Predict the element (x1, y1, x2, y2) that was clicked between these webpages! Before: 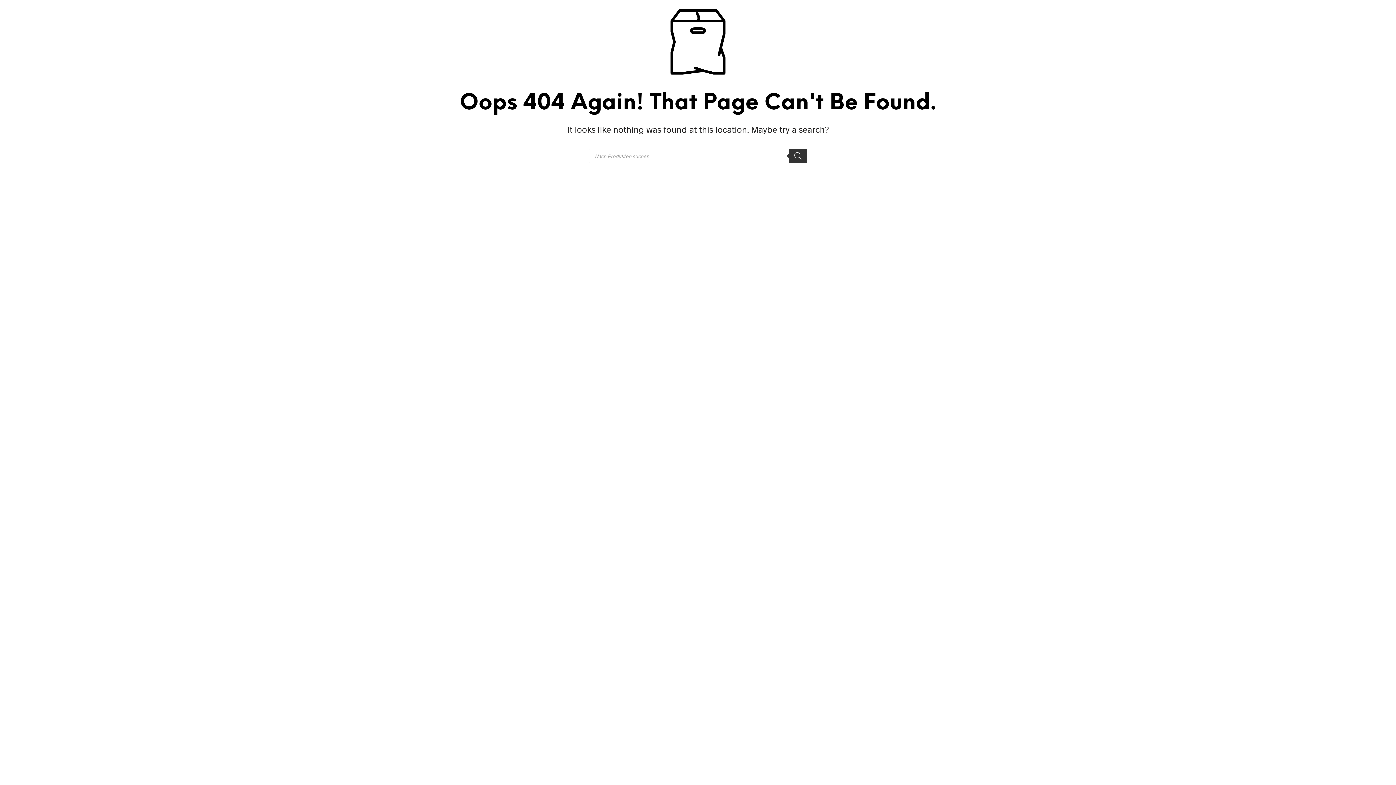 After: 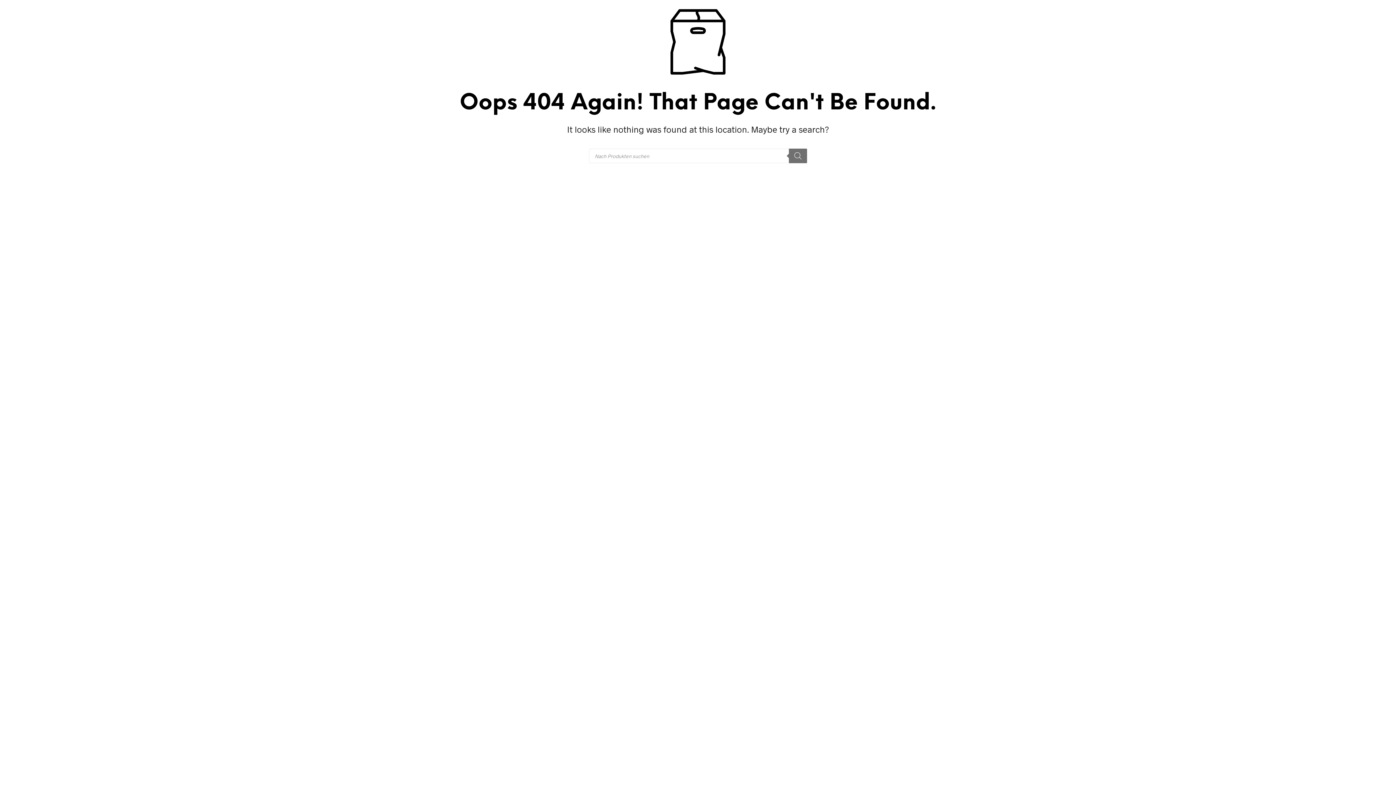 Action: bbox: (789, 148, 807, 163) label: Rechercher